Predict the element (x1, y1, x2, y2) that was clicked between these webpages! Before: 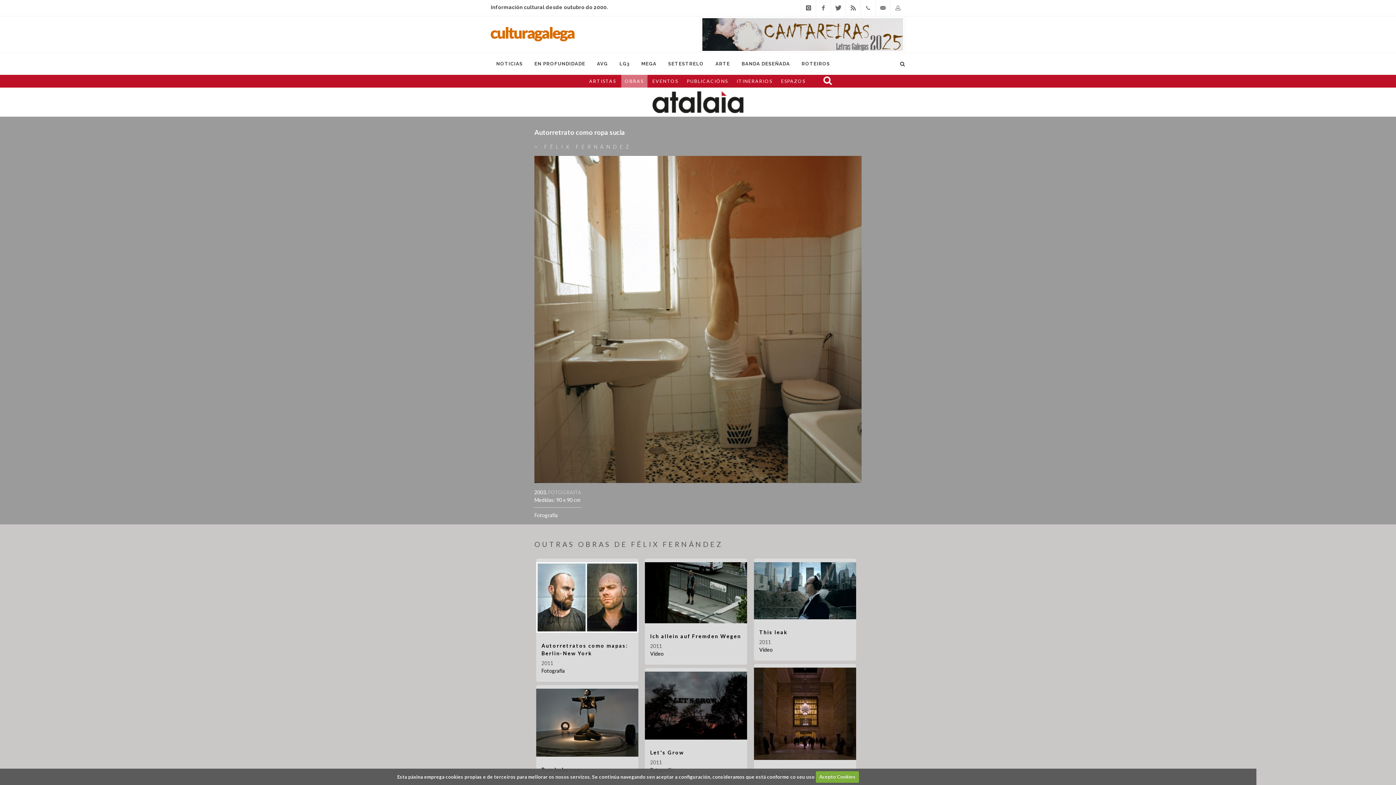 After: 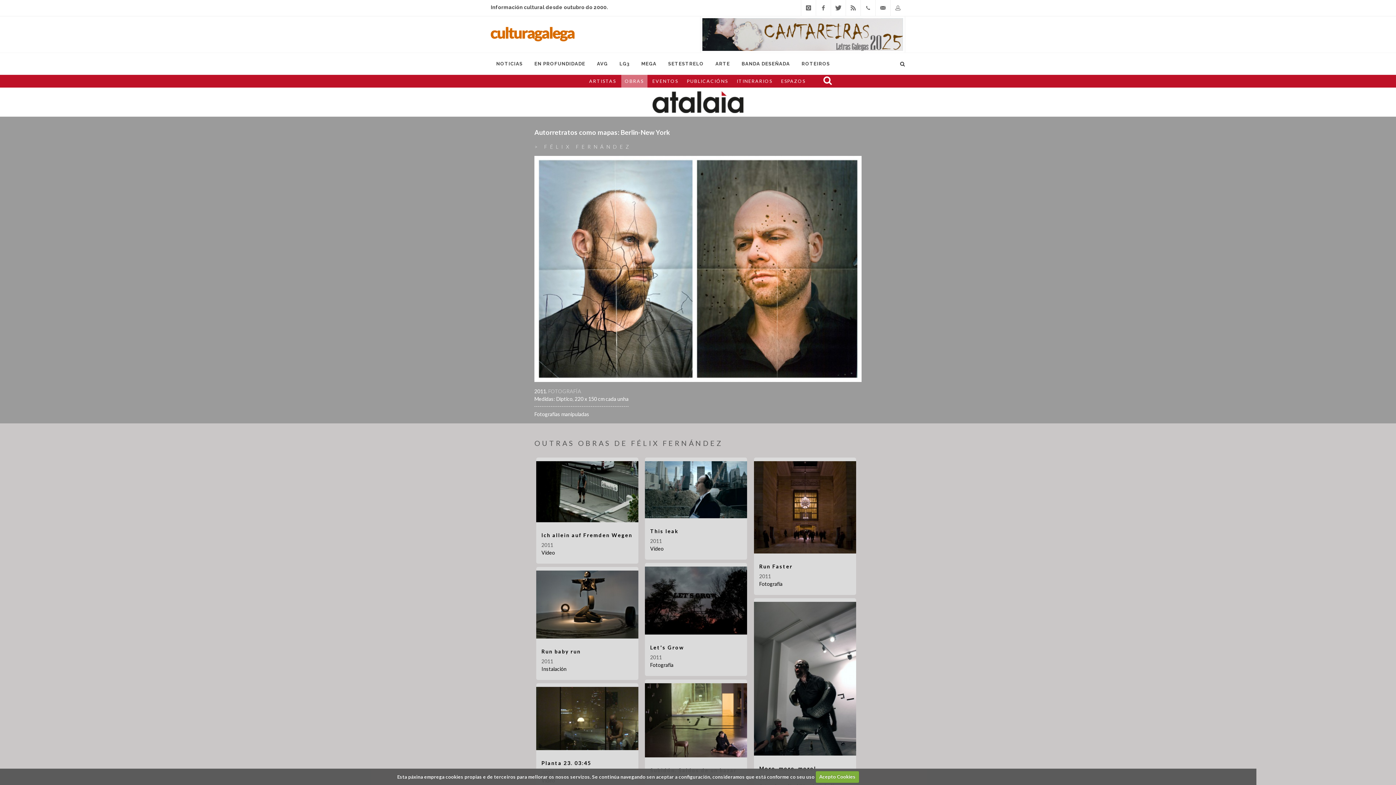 Action: bbox: (536, 562, 638, 633)